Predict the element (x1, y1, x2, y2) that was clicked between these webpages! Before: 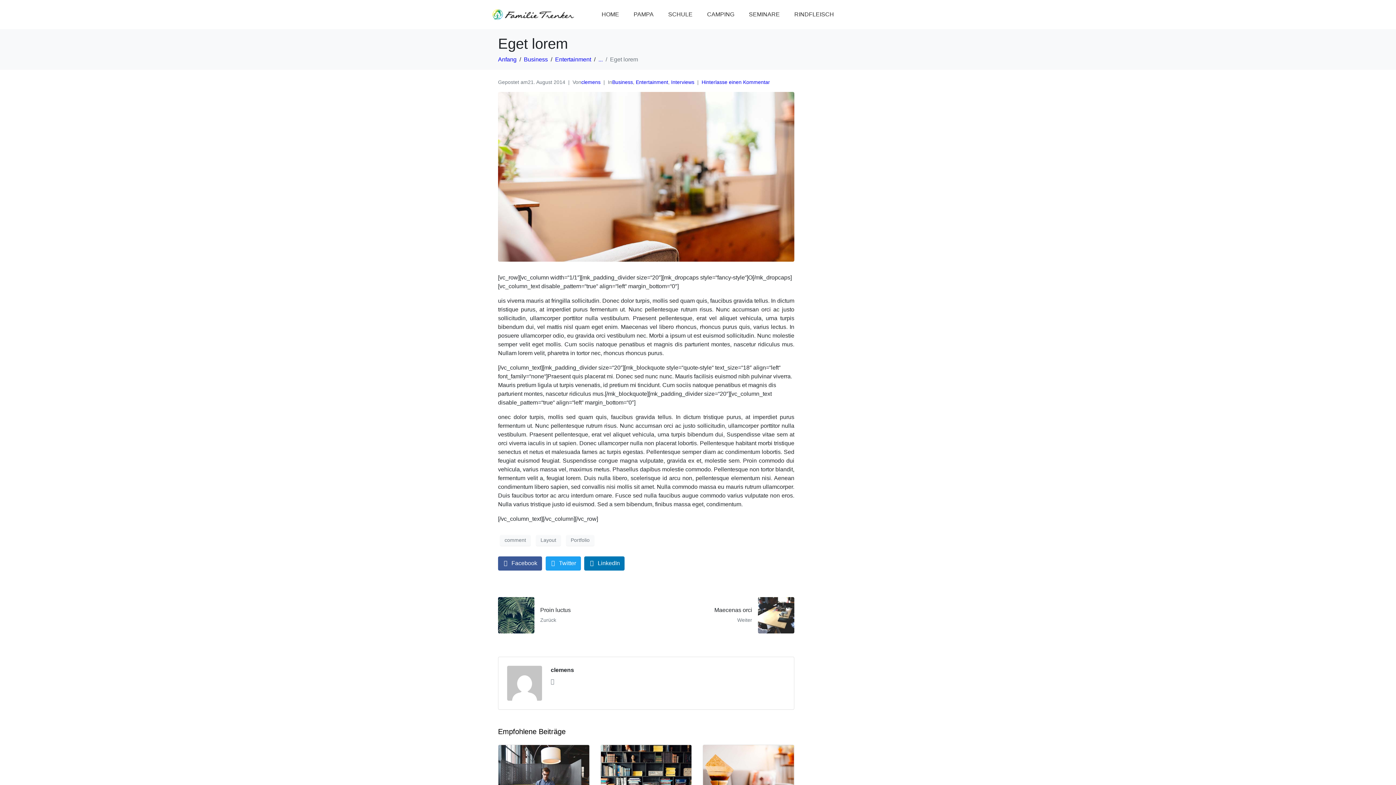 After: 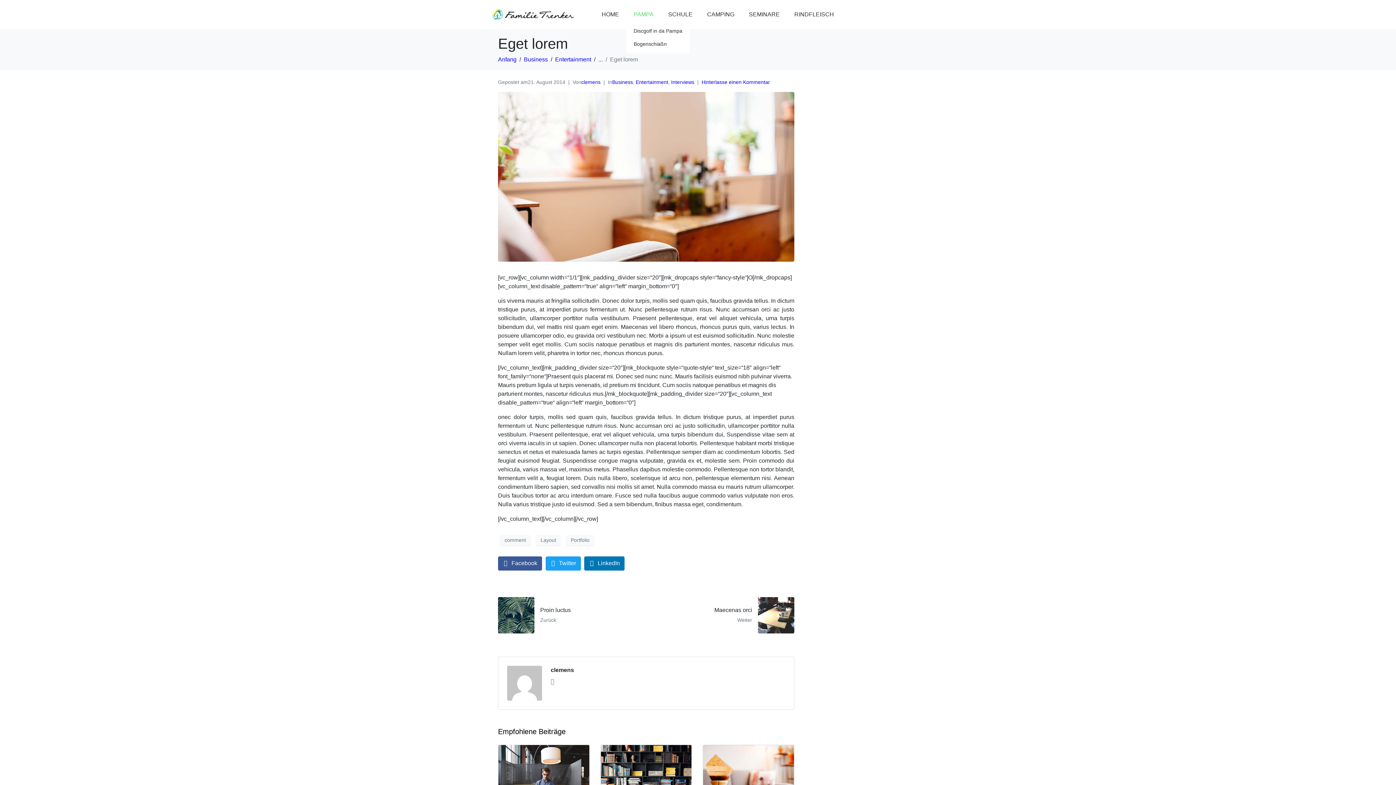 Action: label: PAMPA bbox: (626, 7, 661, 21)